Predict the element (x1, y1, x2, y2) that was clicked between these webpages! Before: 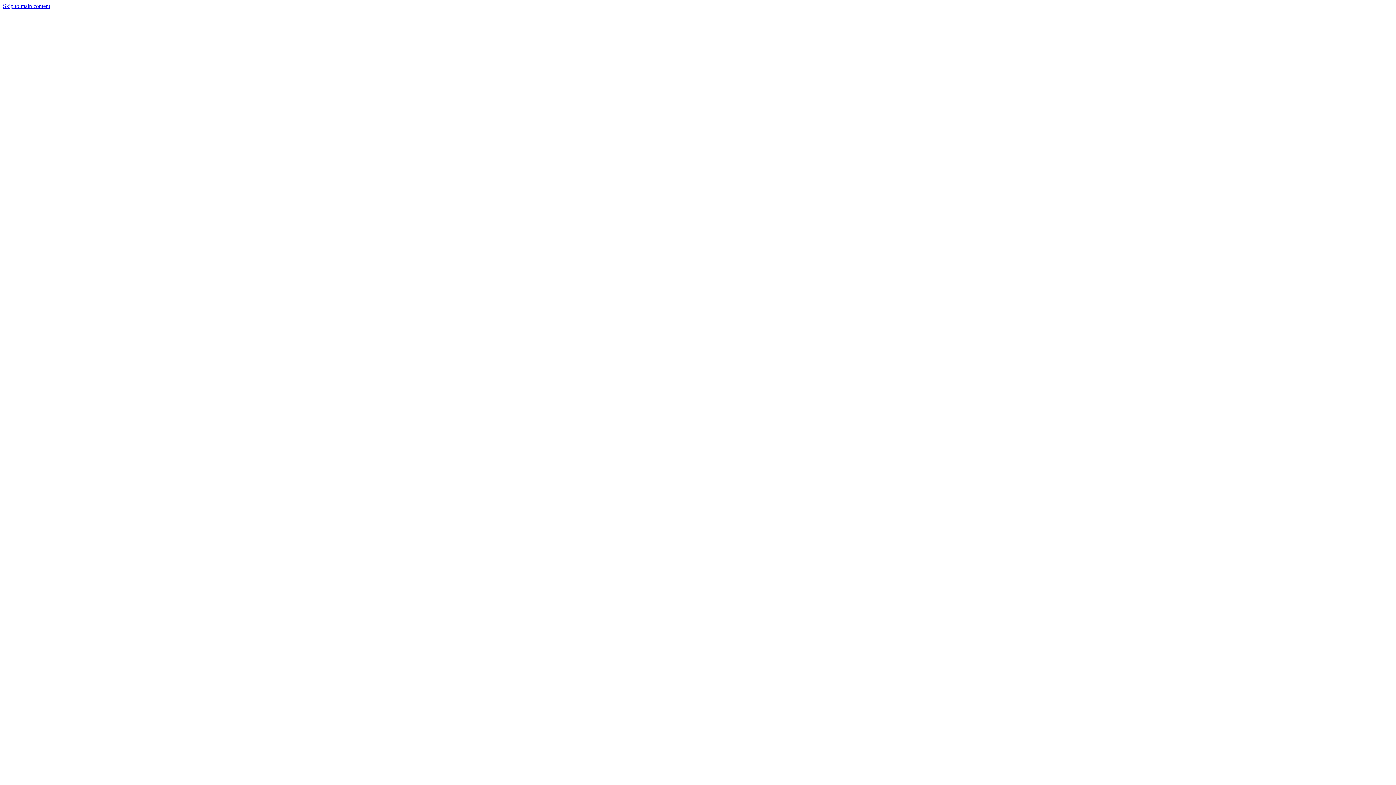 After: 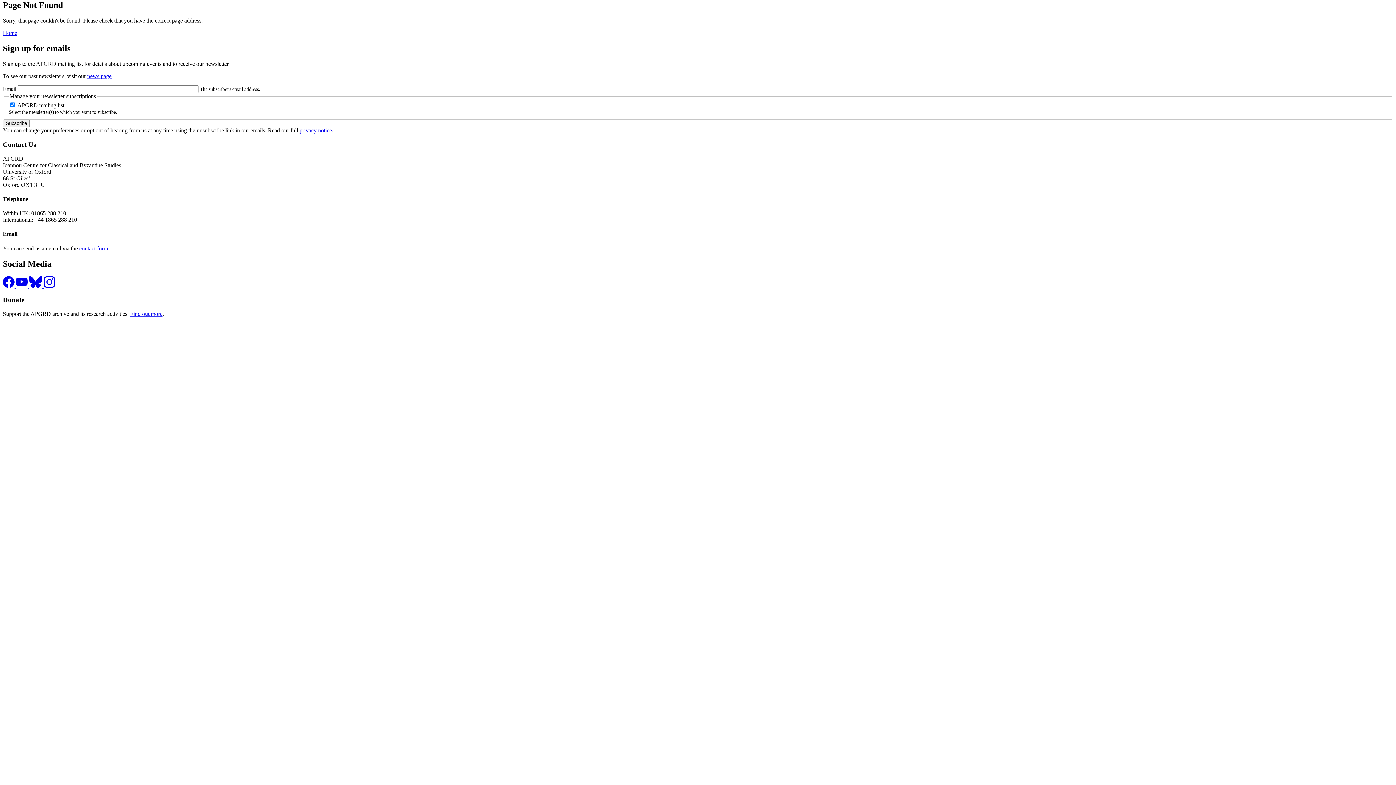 Action: label: Skip to main content bbox: (2, 2, 50, 9)